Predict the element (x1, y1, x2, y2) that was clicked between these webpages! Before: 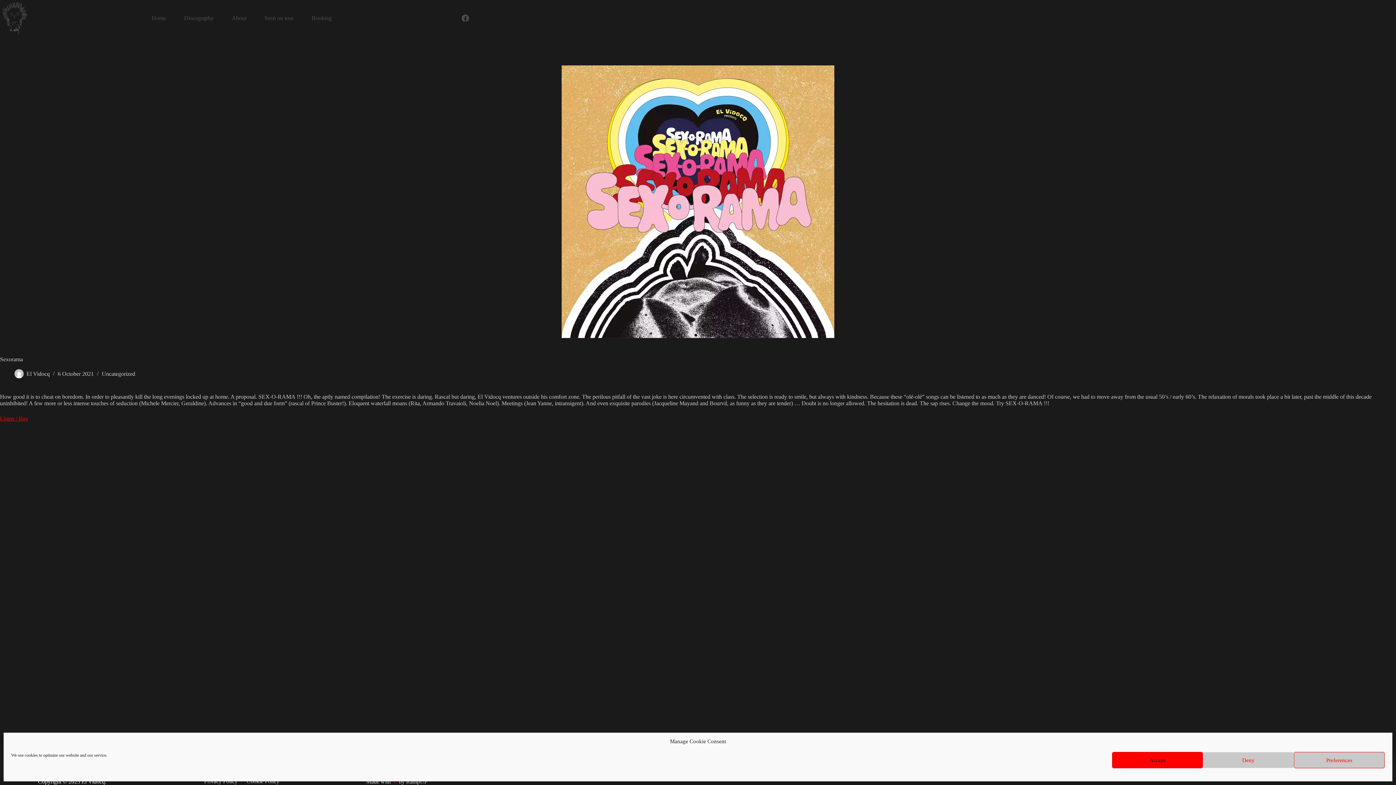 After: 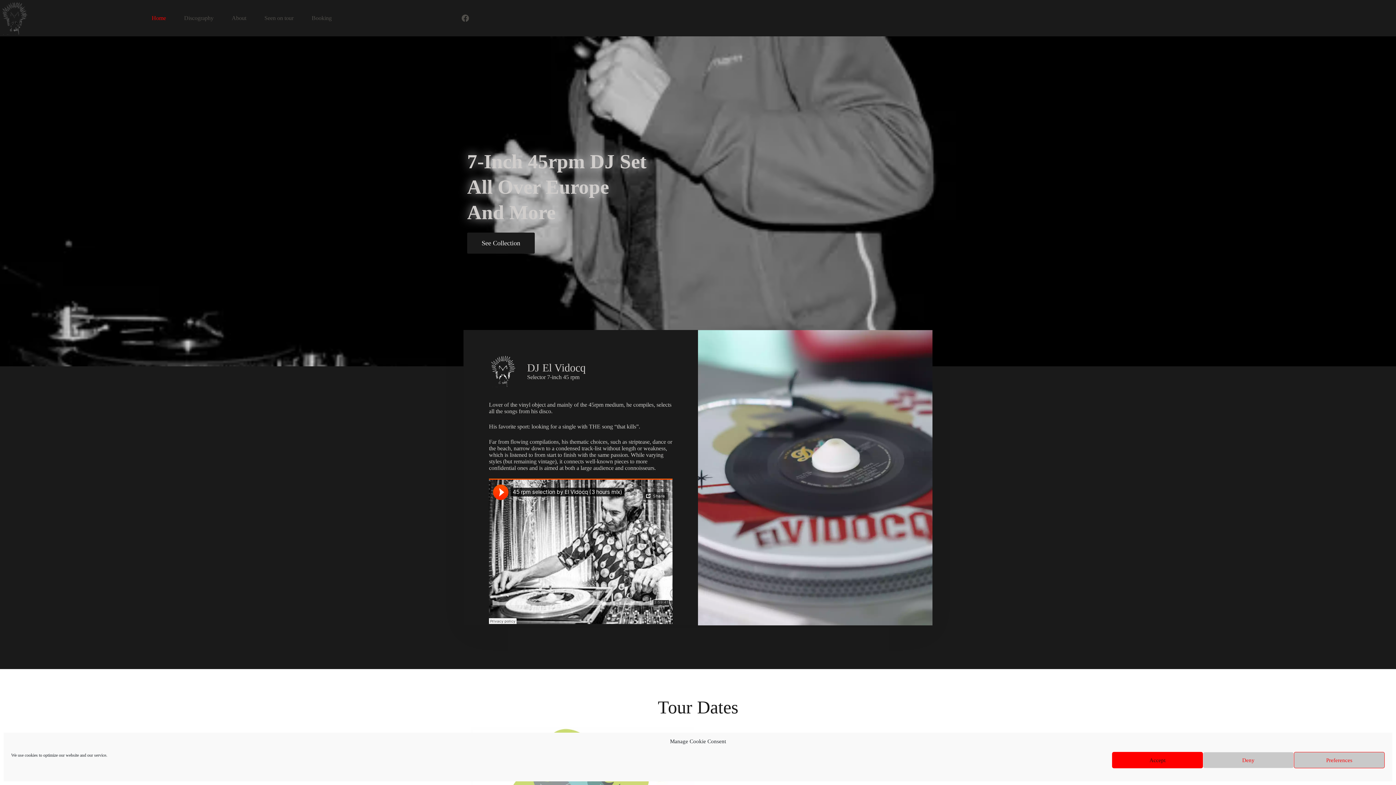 Action: bbox: (0, 1, 30, 34)